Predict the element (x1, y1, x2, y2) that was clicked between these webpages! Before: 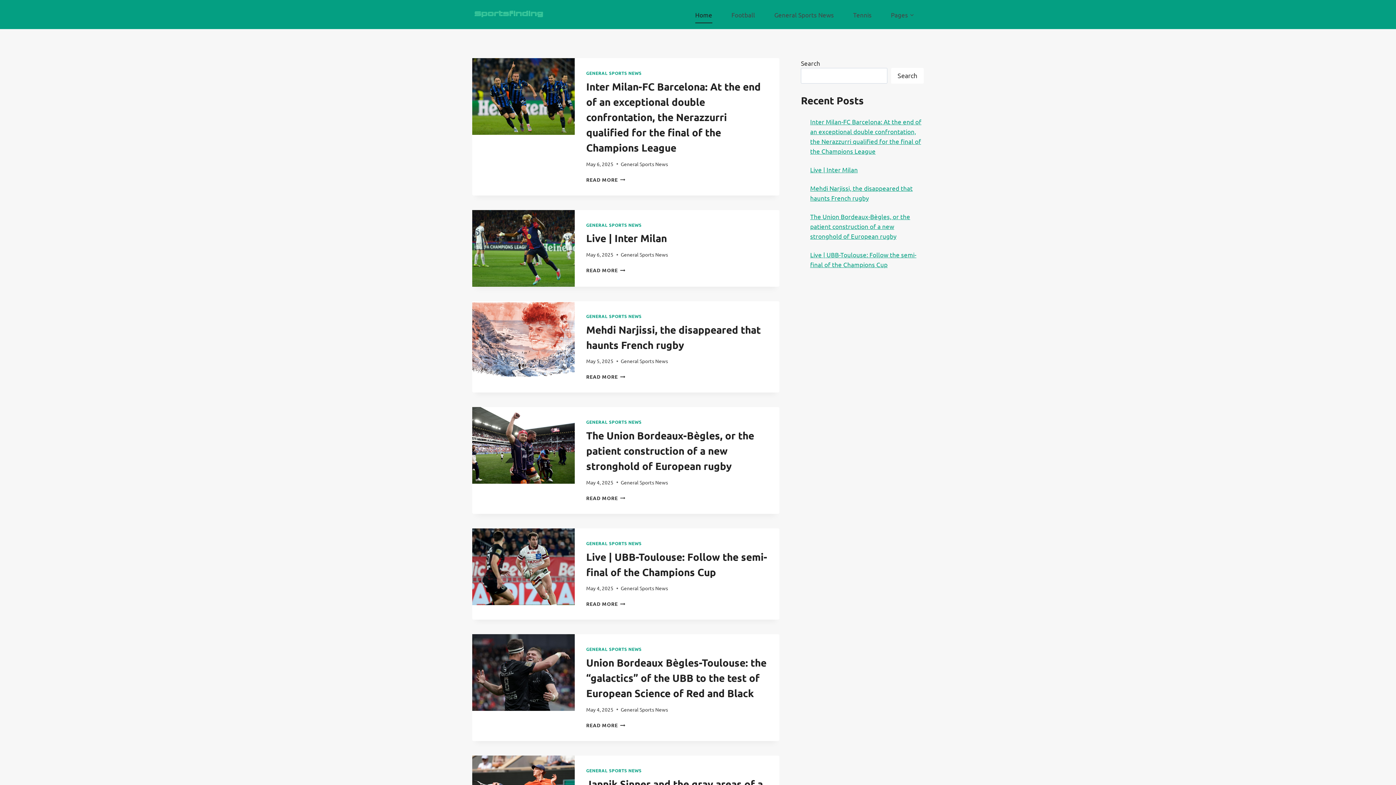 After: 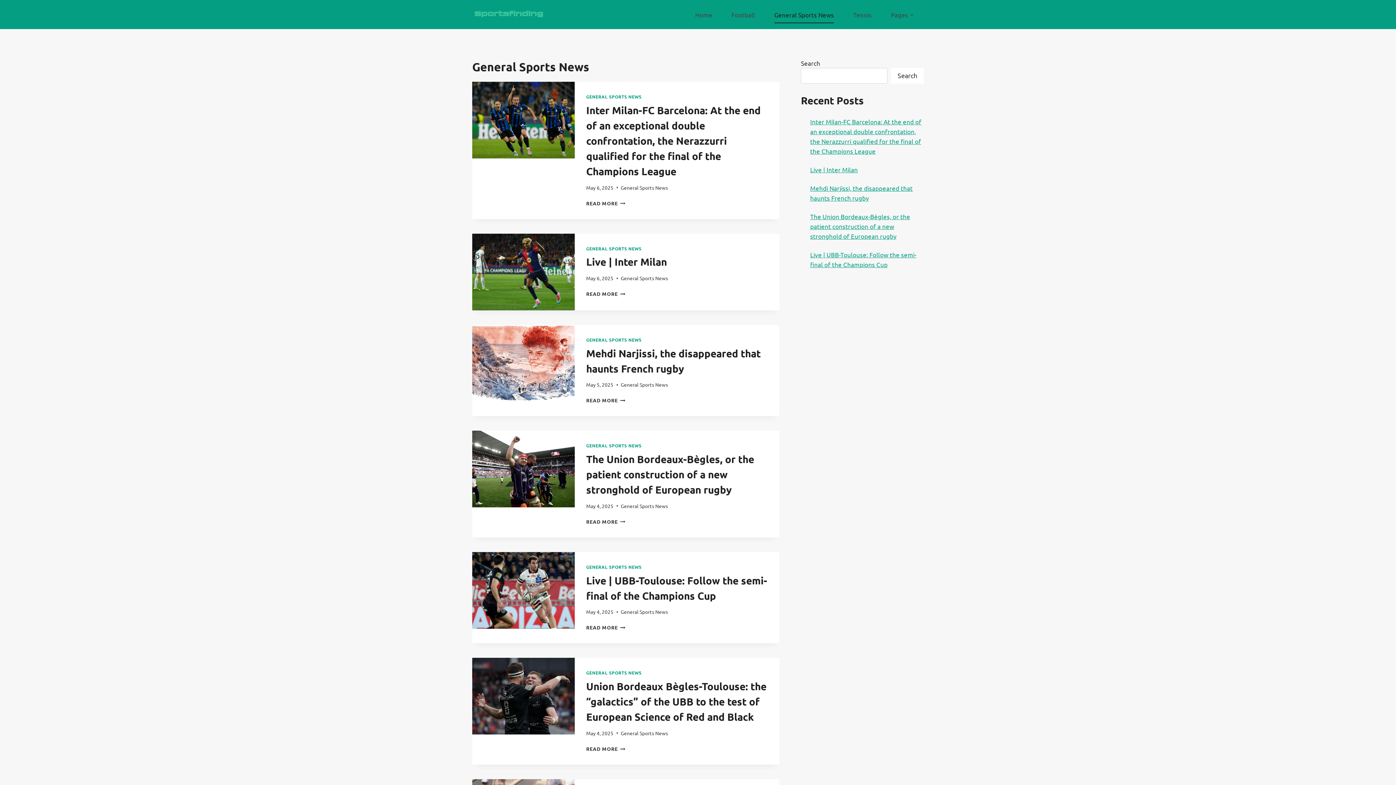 Action: bbox: (620, 479, 668, 485) label: General Sports News